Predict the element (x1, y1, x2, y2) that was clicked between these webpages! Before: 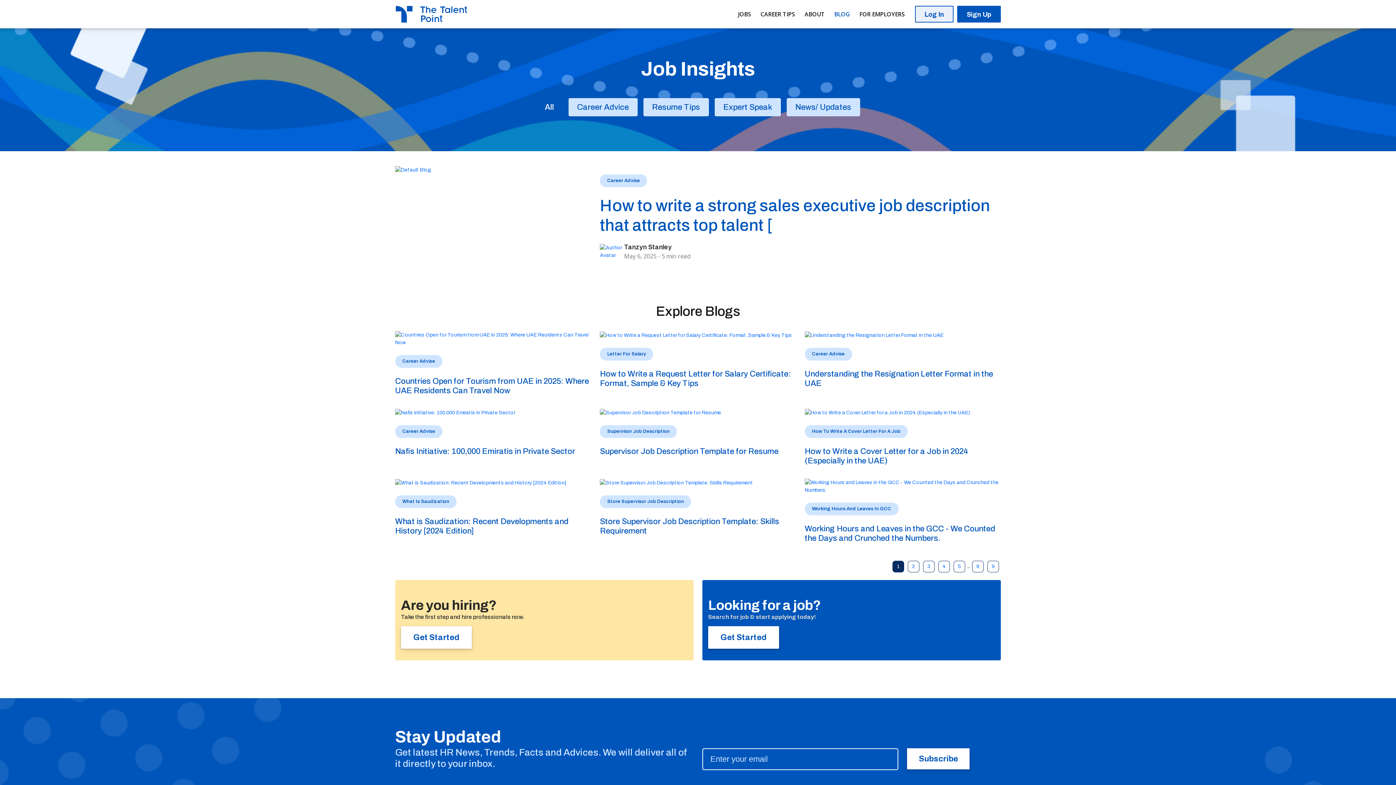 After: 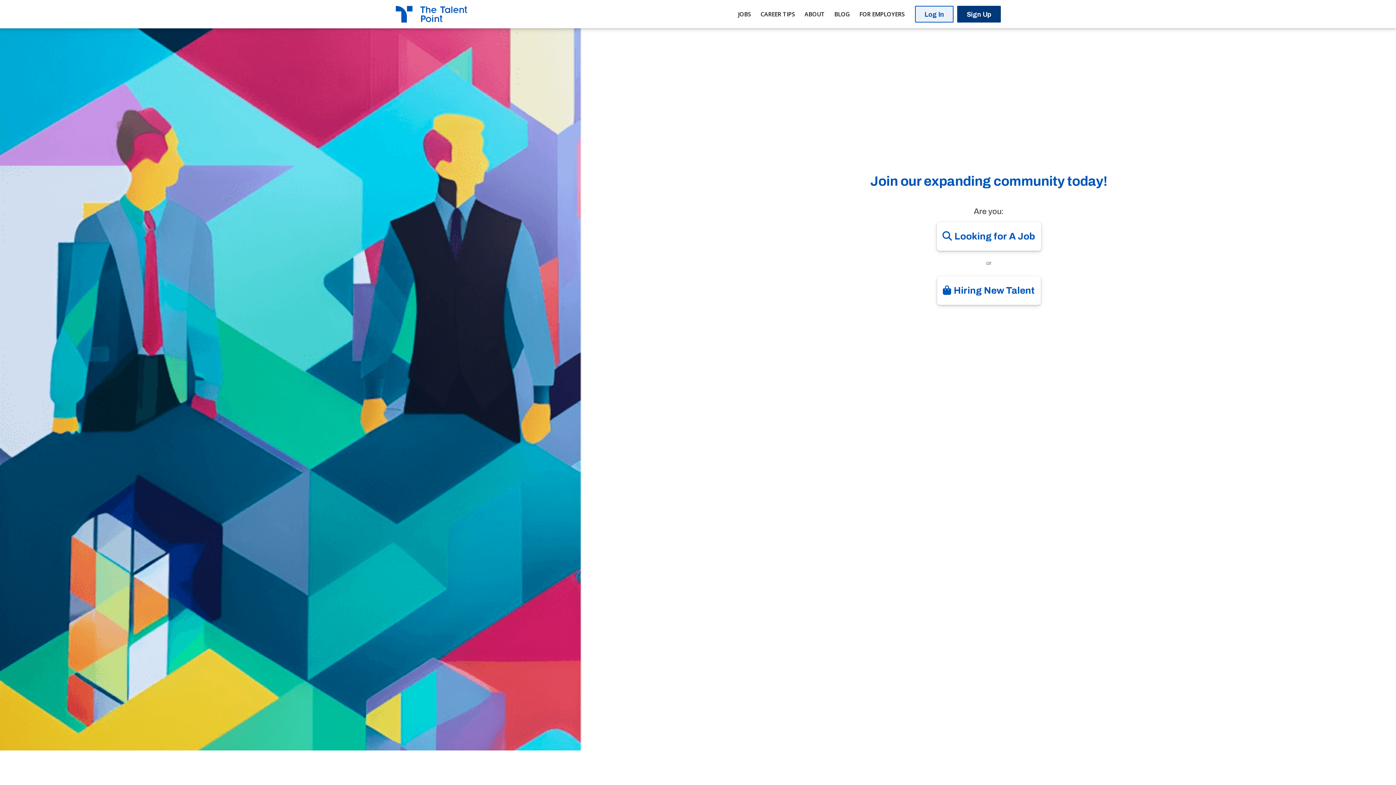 Action: label: Sign Up bbox: (953, 5, 1001, 22)